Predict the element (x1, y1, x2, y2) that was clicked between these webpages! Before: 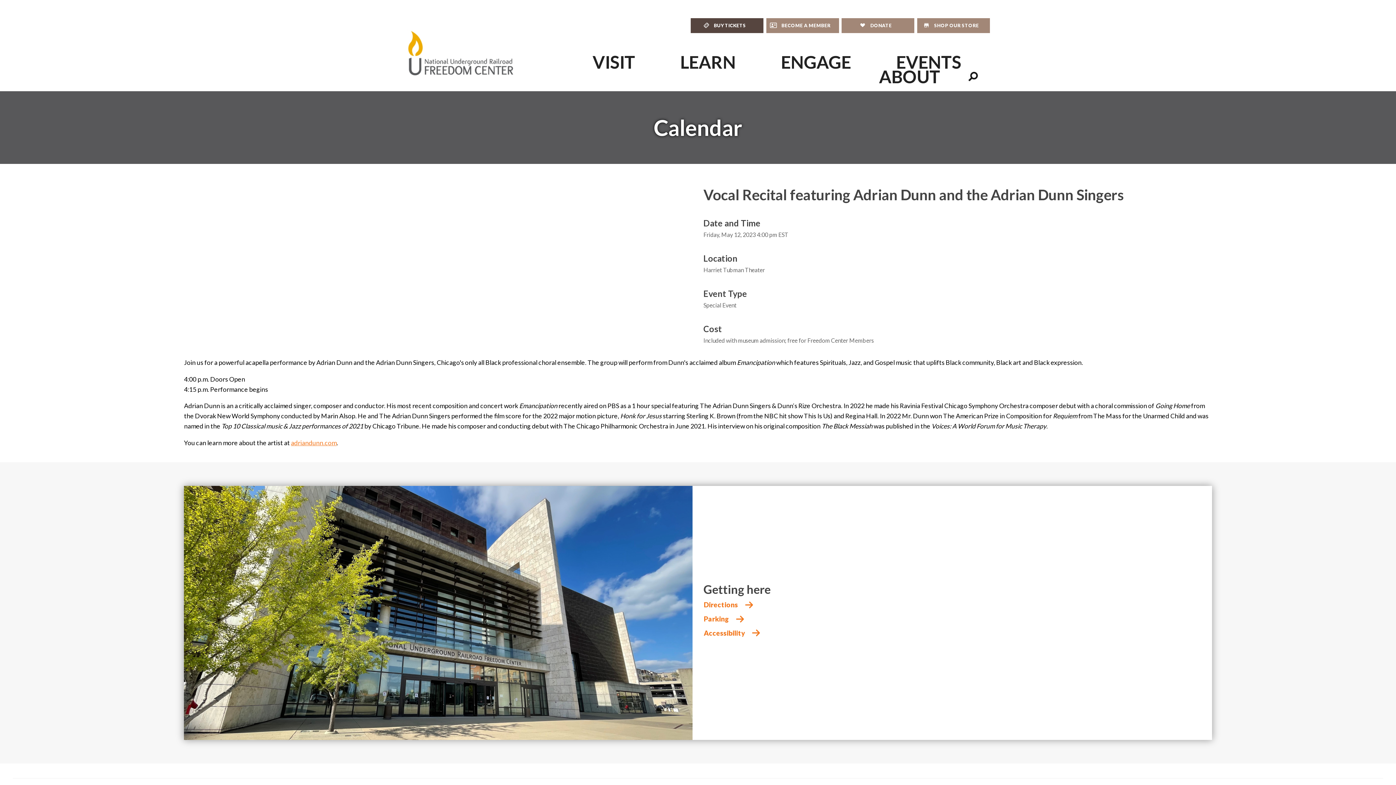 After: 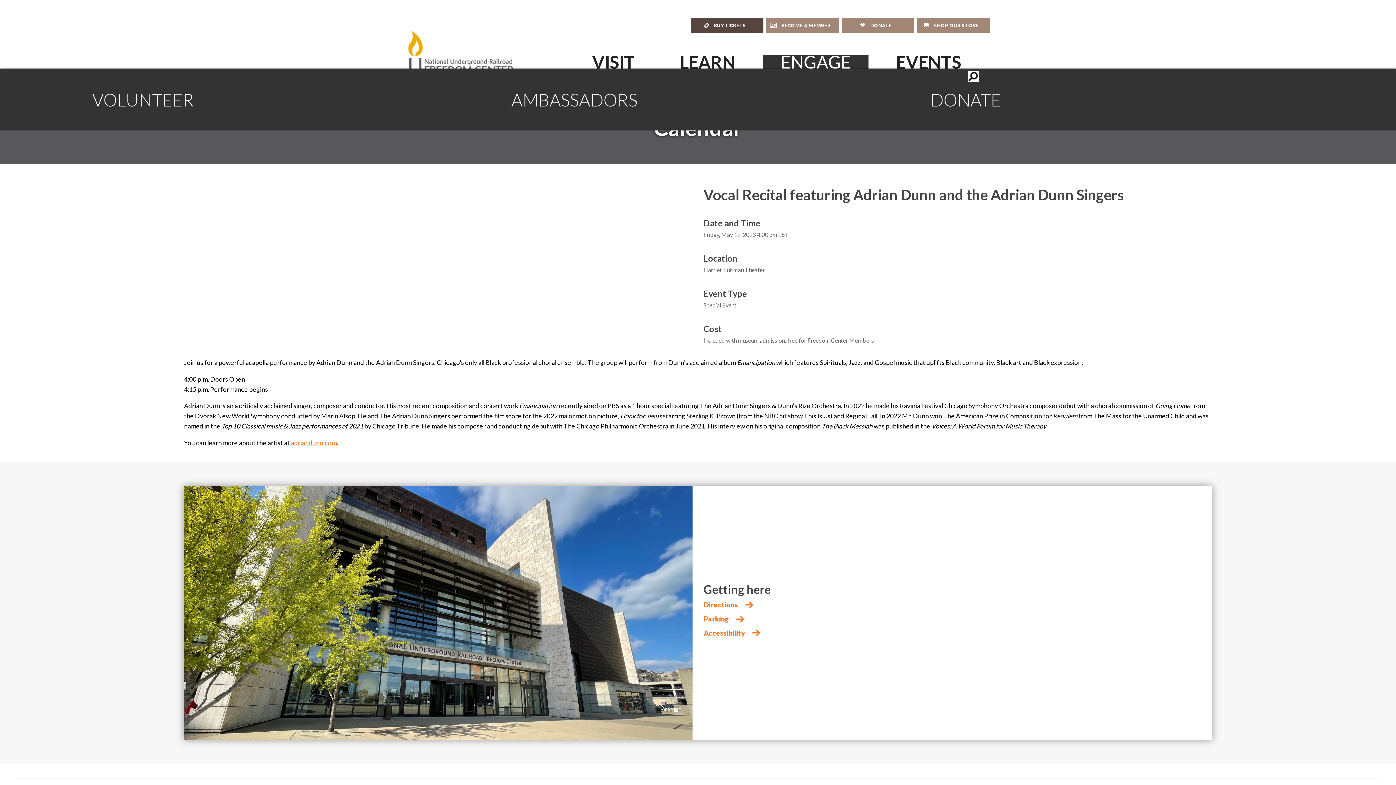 Action: label: ENGAGE bbox: (763, 54, 868, 69)